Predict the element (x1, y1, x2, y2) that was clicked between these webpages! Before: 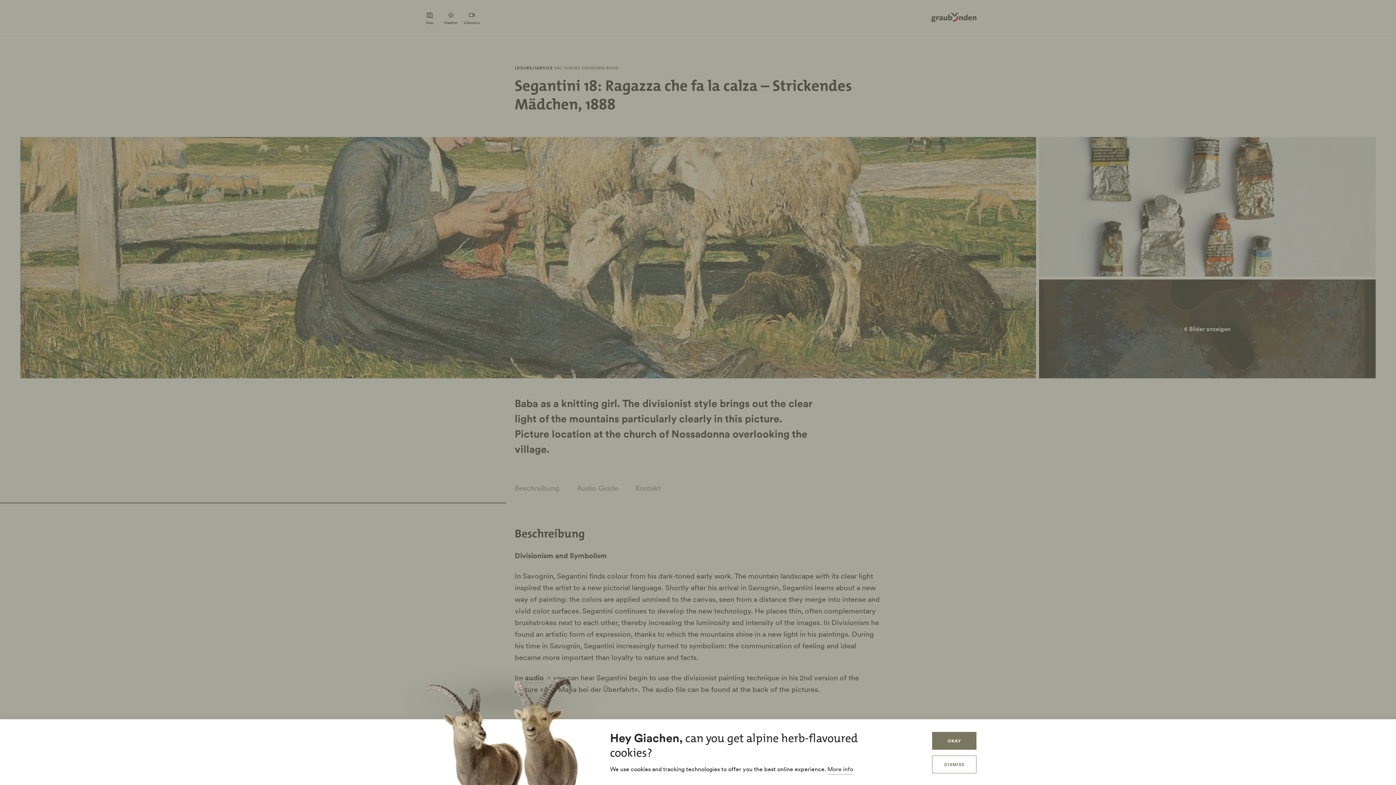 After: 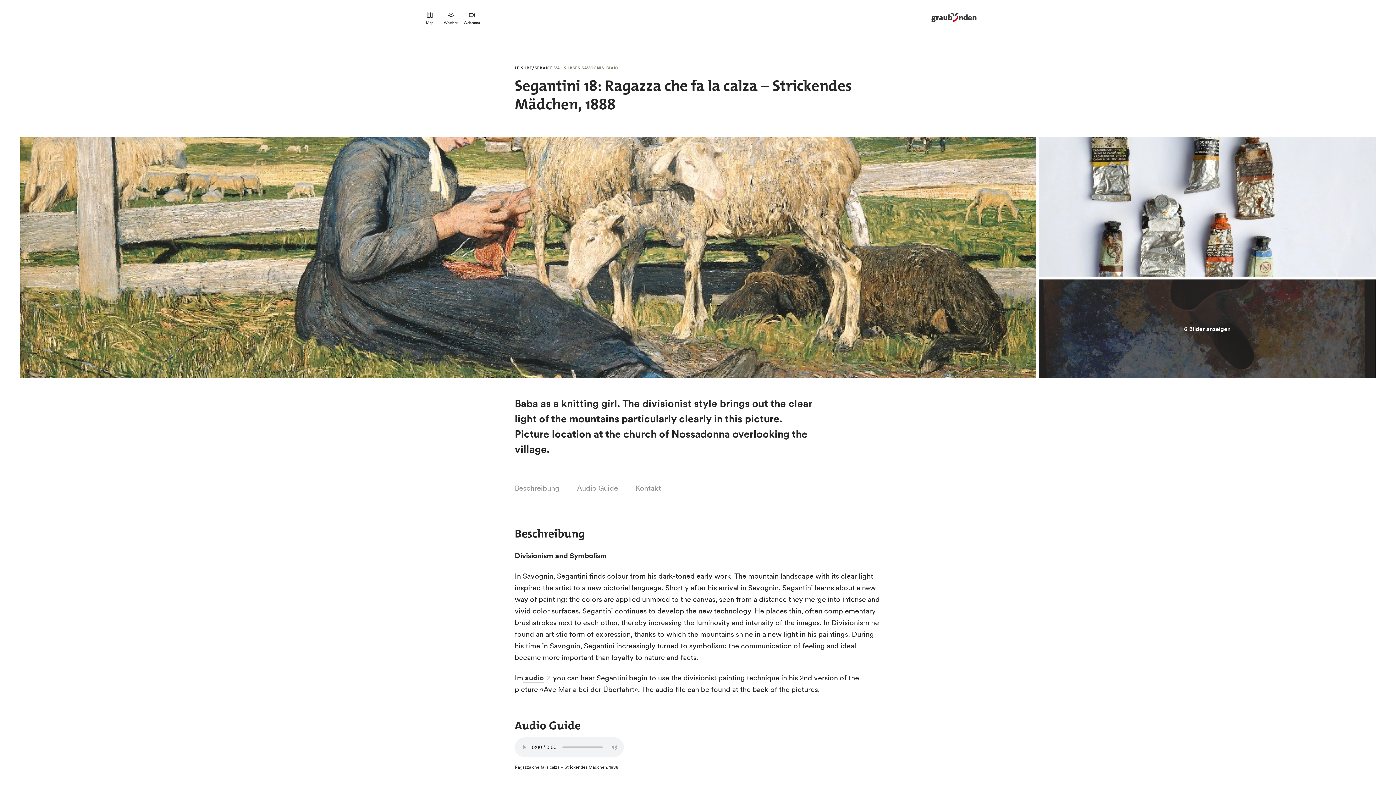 Action: bbox: (932, 732, 976, 750) label: OKAY